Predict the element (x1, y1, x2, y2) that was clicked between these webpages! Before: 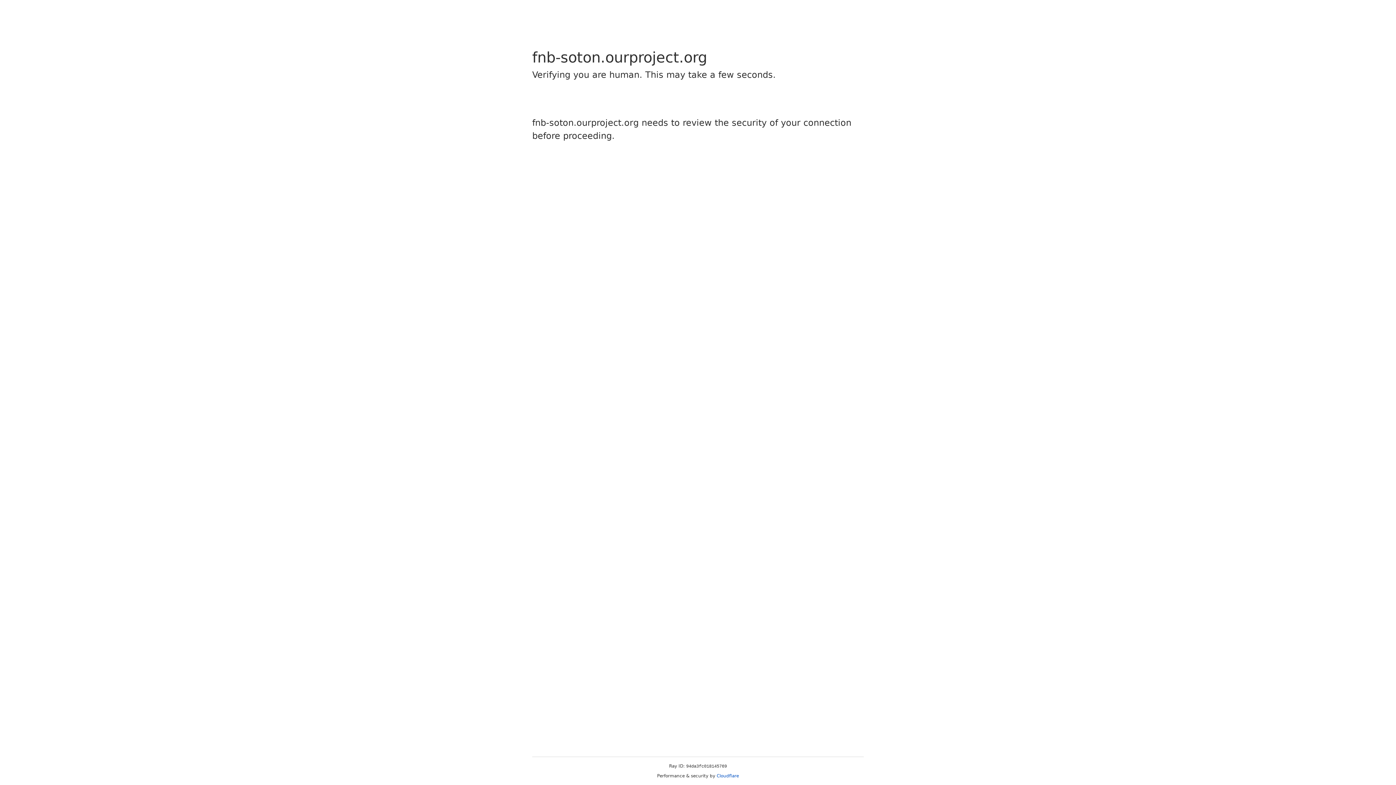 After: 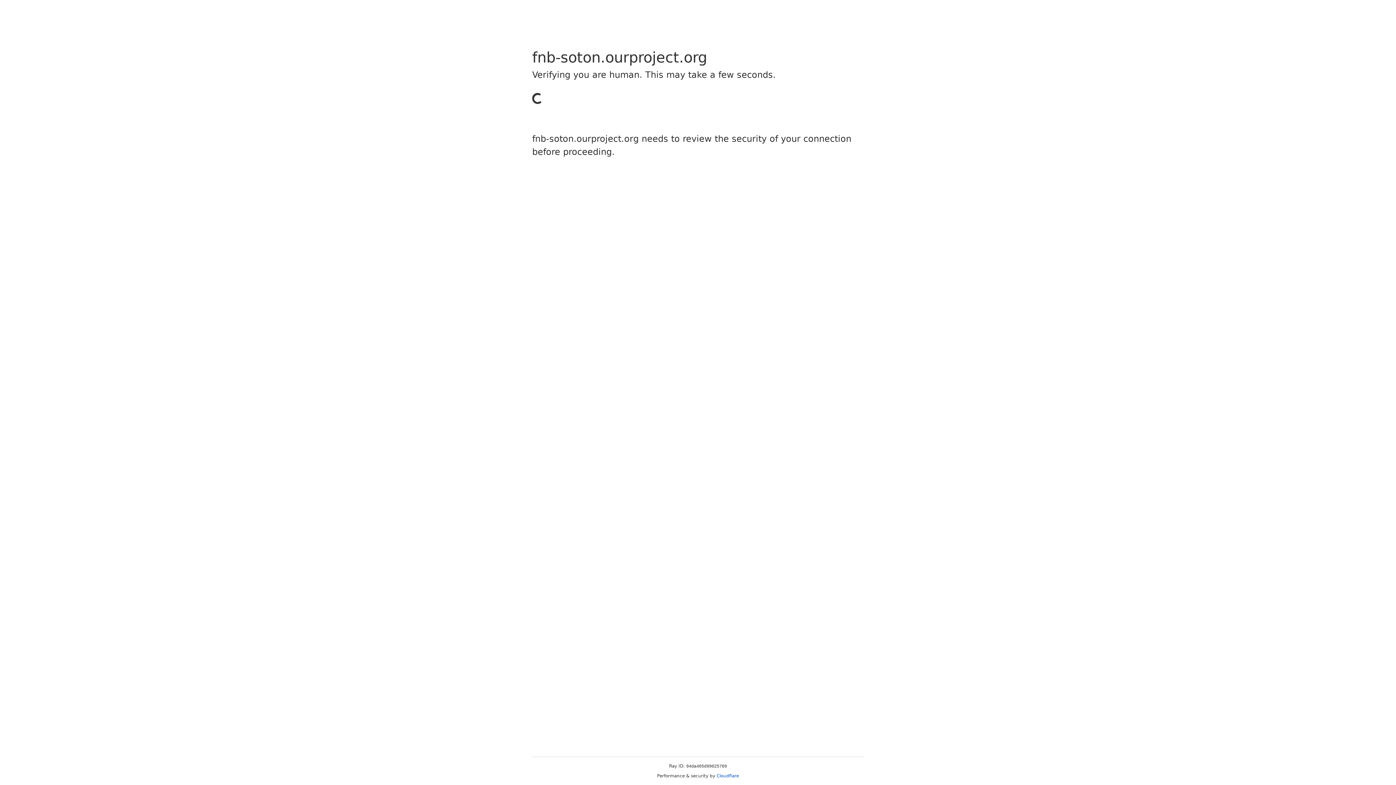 Action: label: Cloudflare bbox: (716, 773, 739, 778)